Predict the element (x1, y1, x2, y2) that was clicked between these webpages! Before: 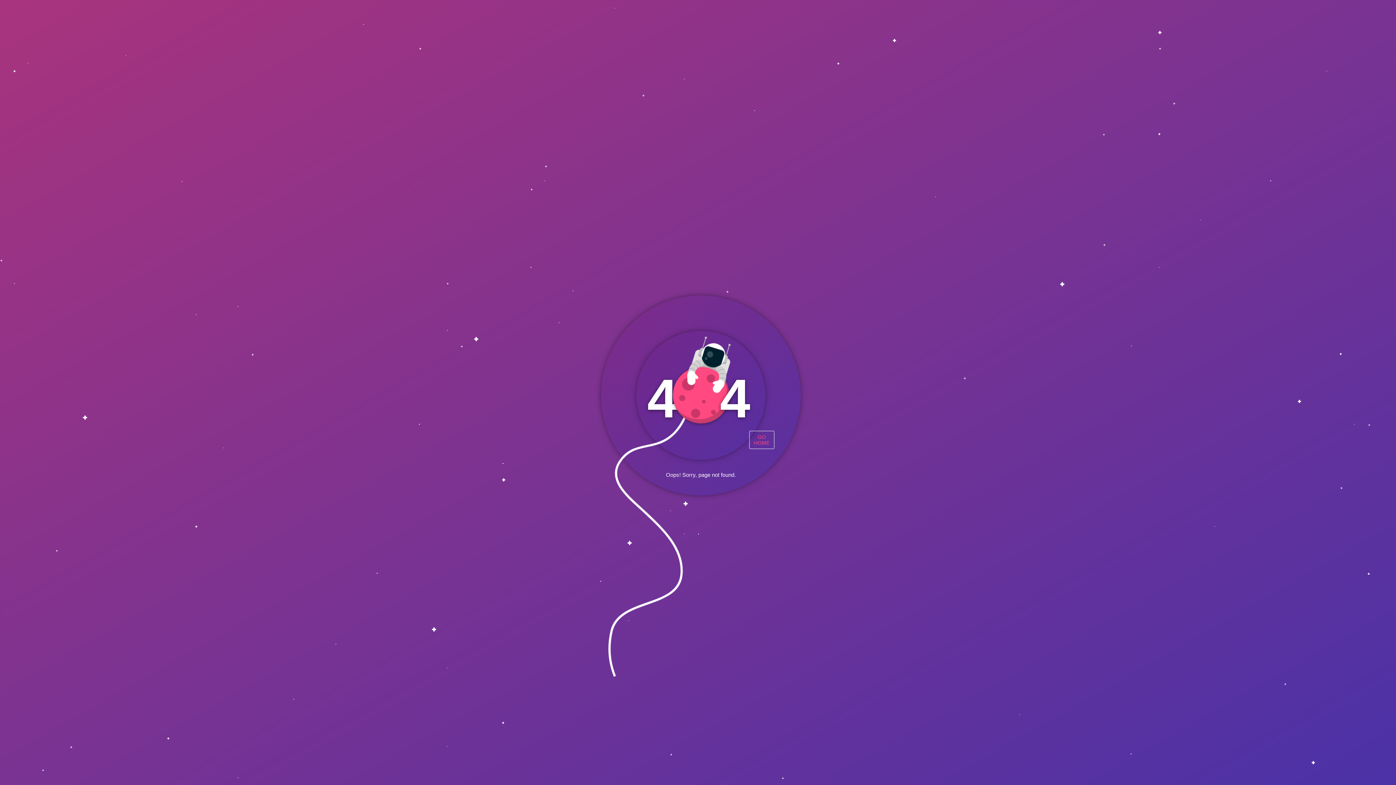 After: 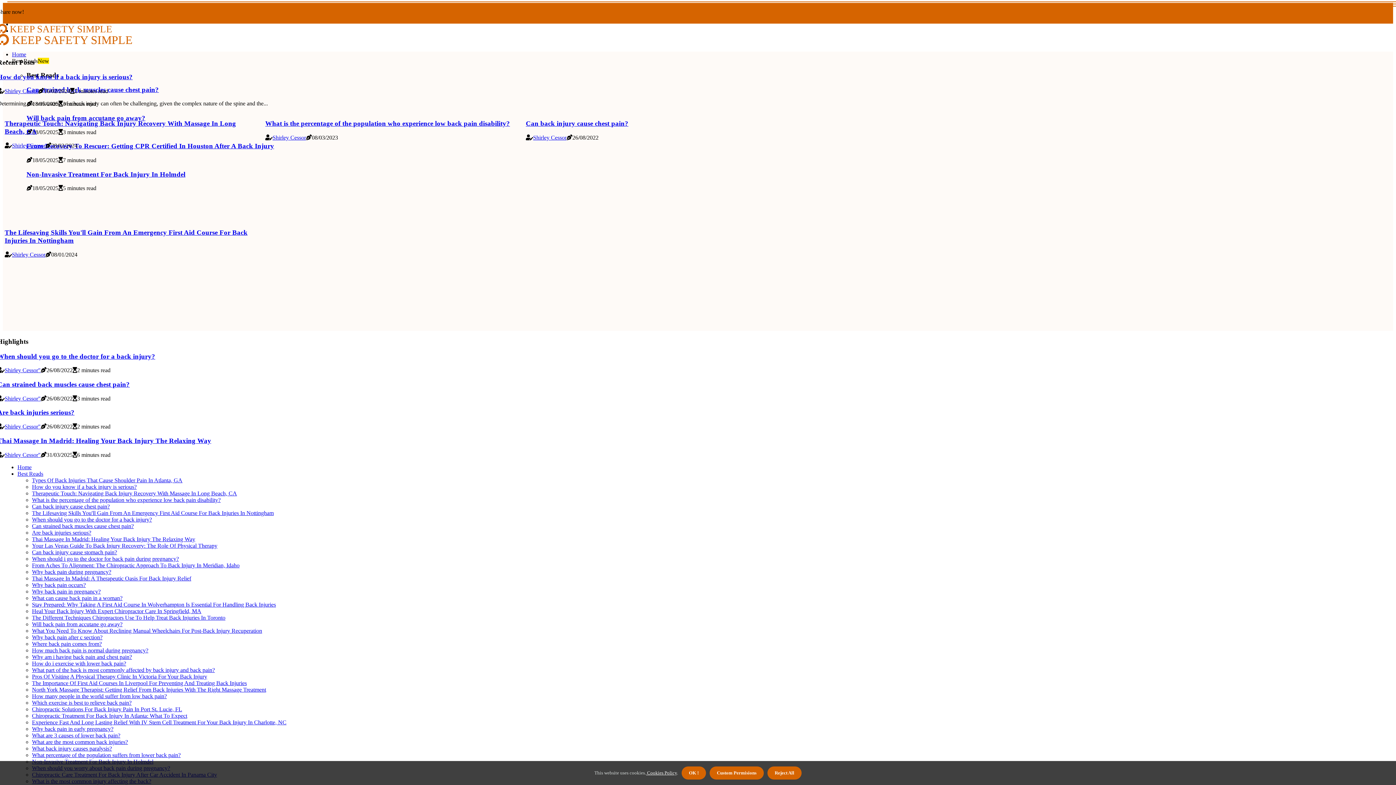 Action: label: GO HOME bbox: (758, 452, 765, 460)